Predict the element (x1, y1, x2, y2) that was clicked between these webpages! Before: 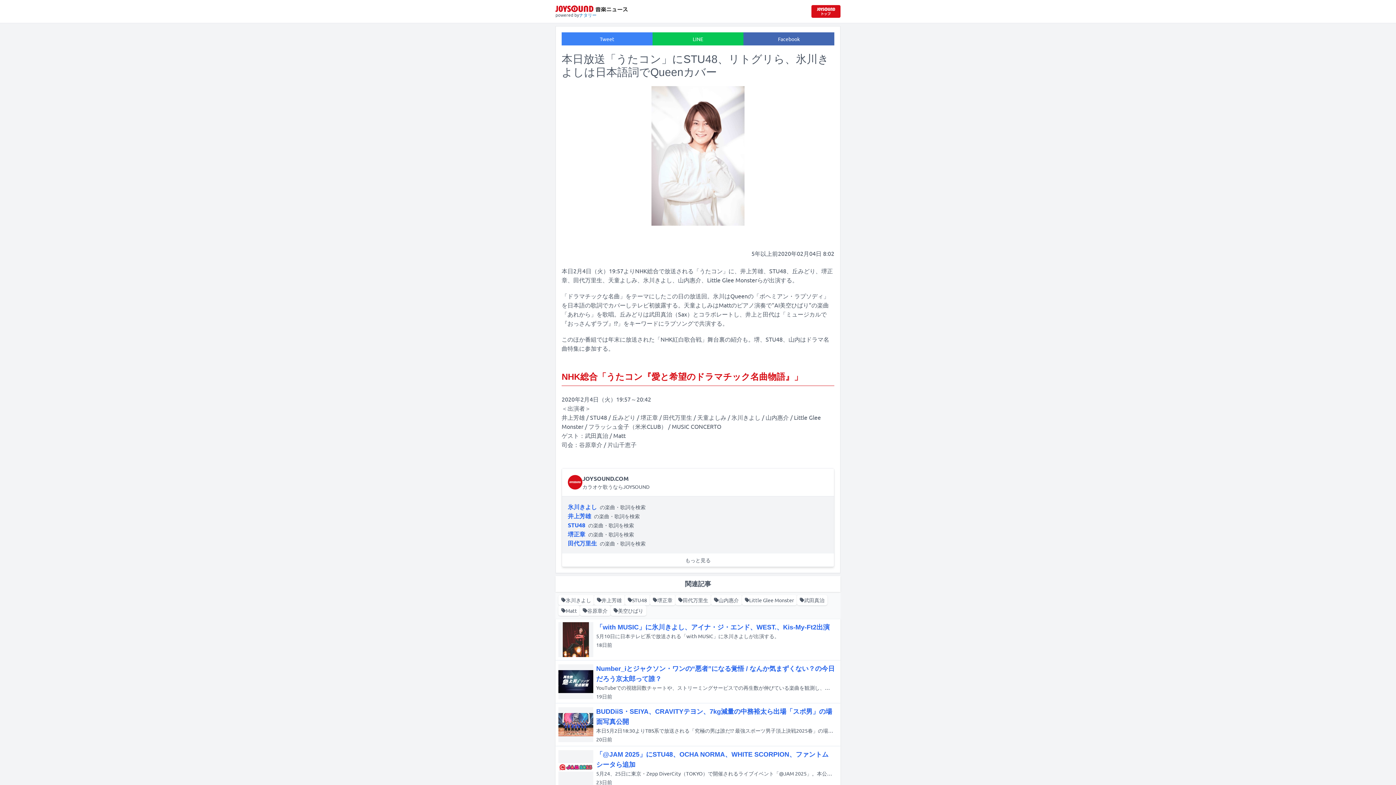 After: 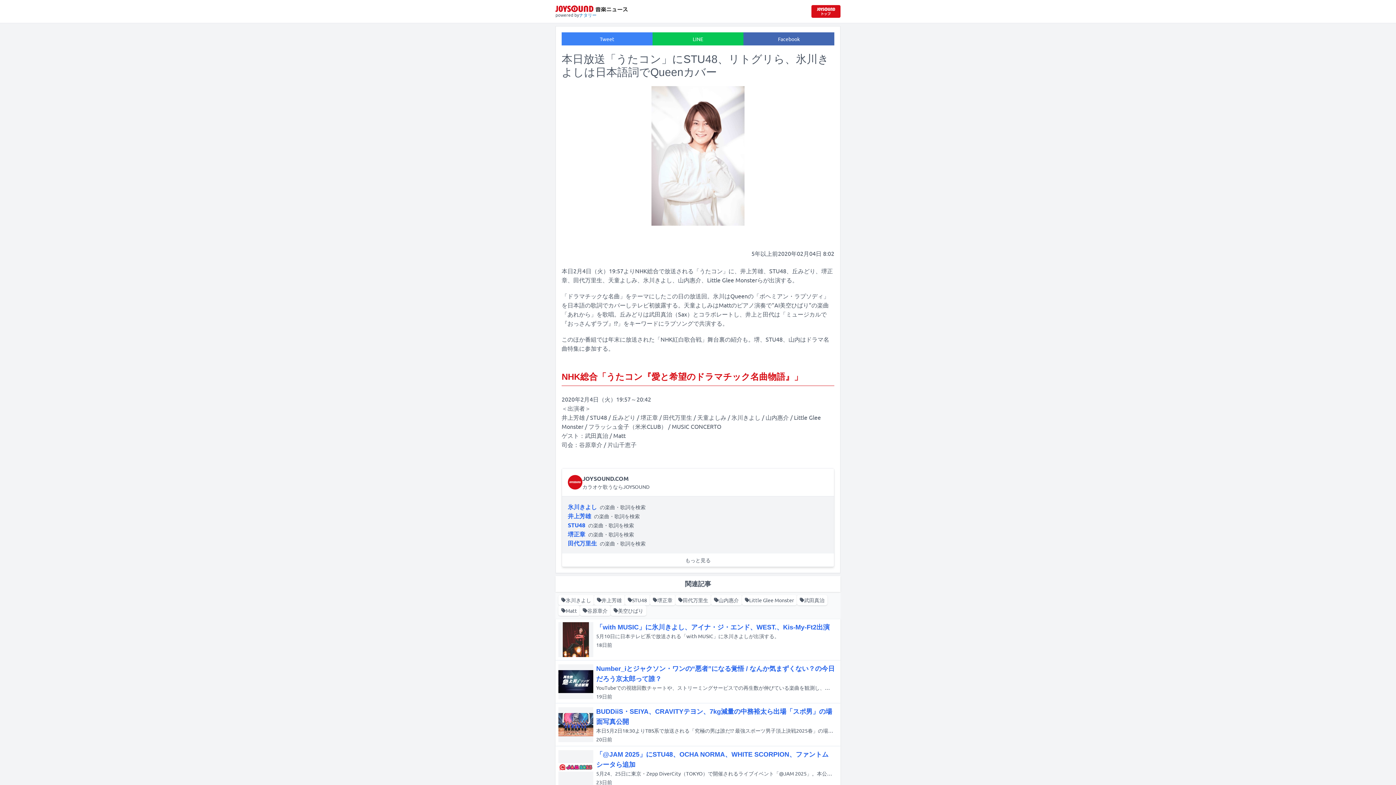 Action: label: LINE bbox: (652, 32, 743, 45)